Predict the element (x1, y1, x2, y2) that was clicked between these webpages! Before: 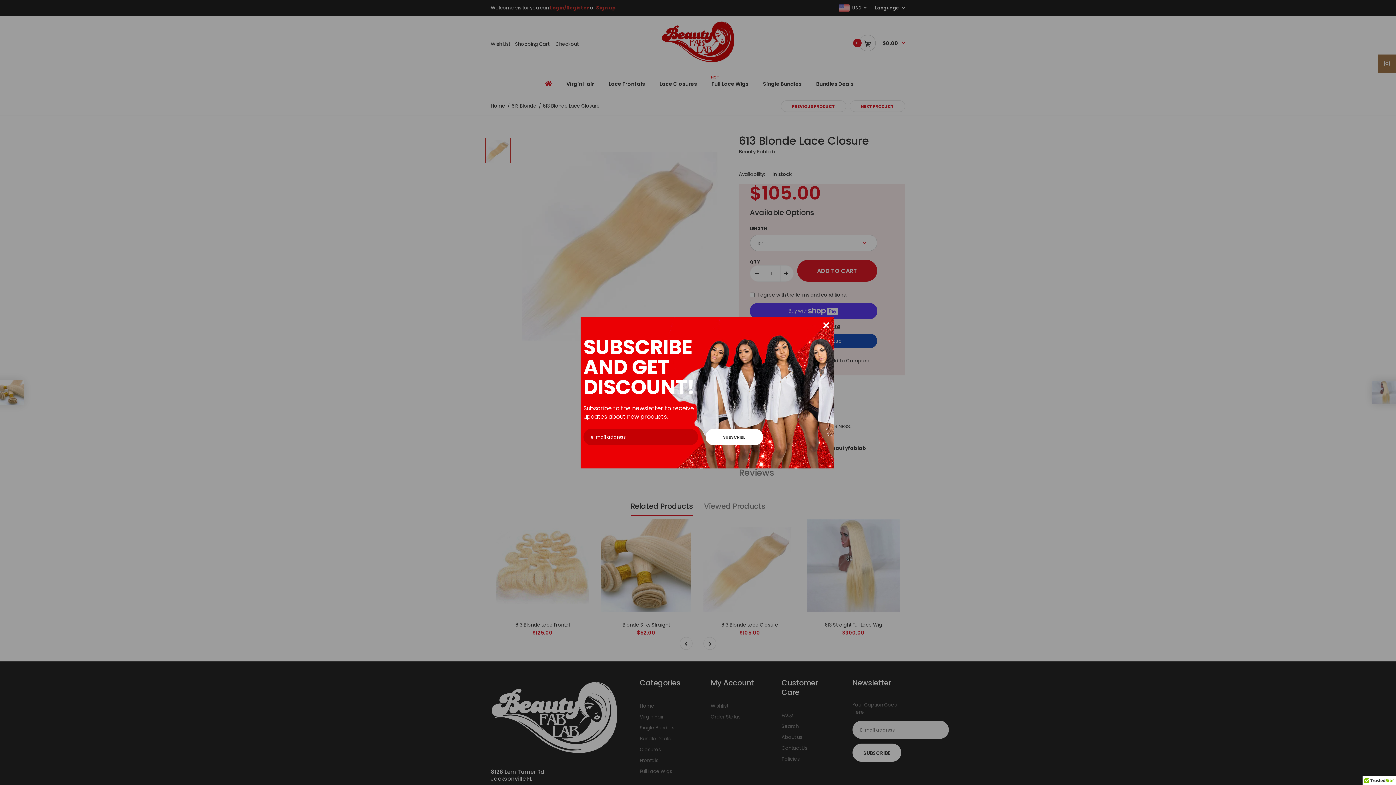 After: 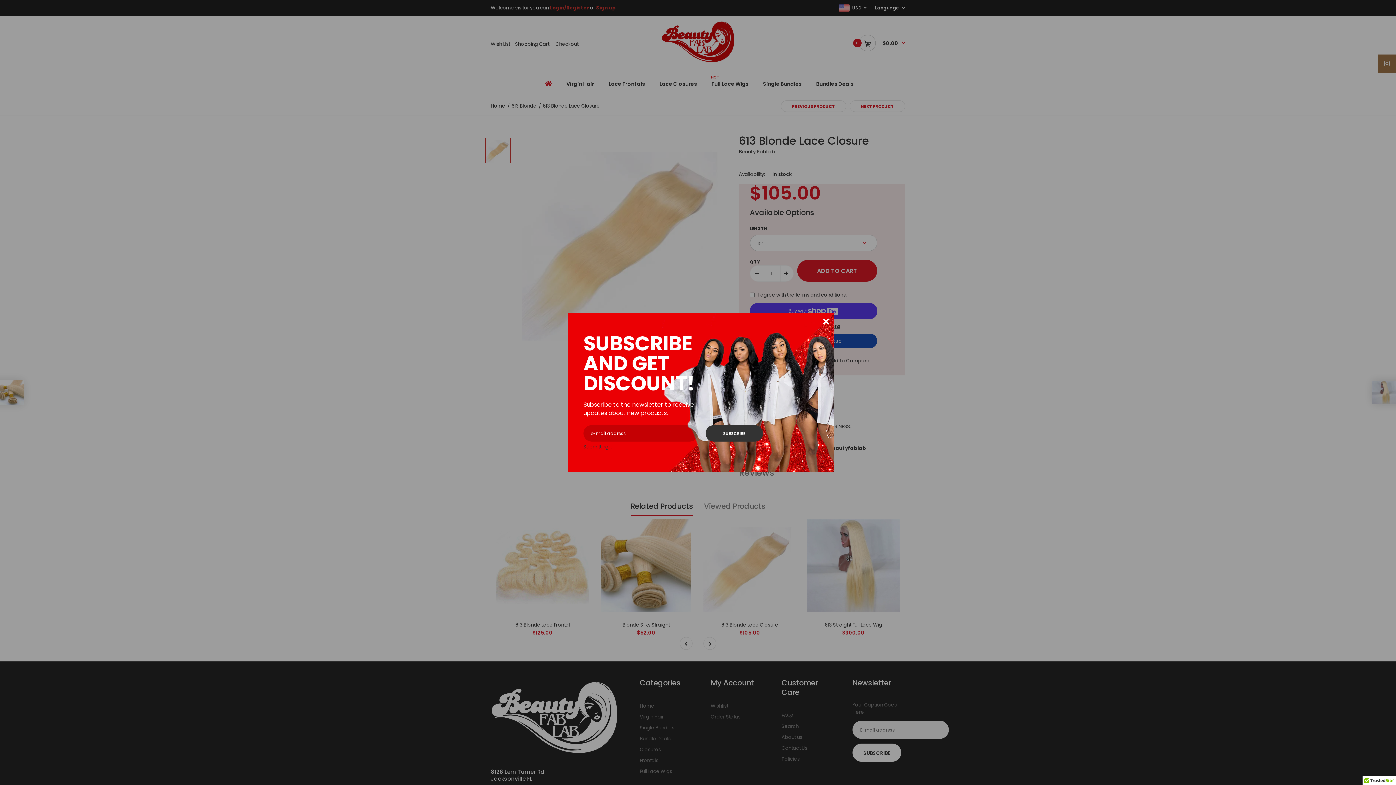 Action: bbox: (705, 428, 763, 445) label: SUBSCRIBE